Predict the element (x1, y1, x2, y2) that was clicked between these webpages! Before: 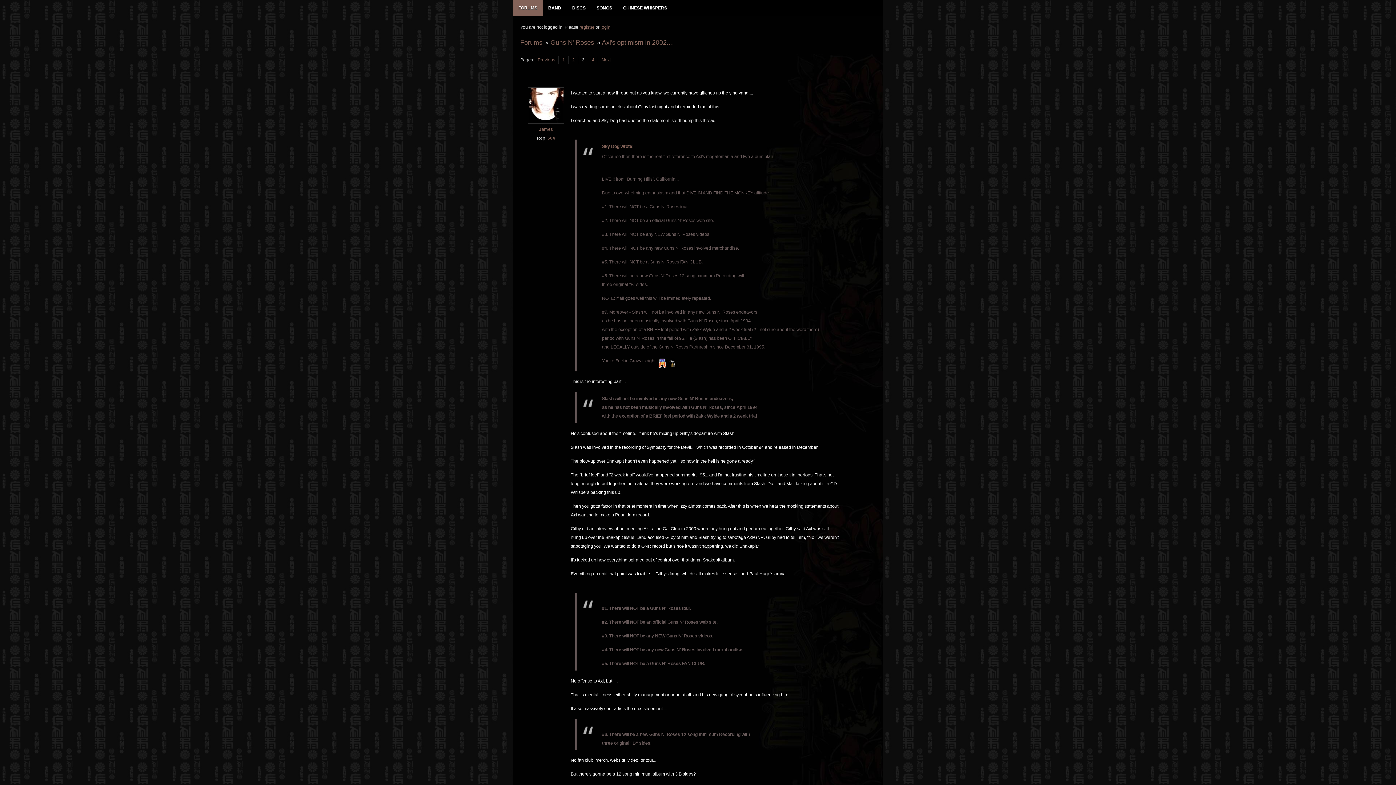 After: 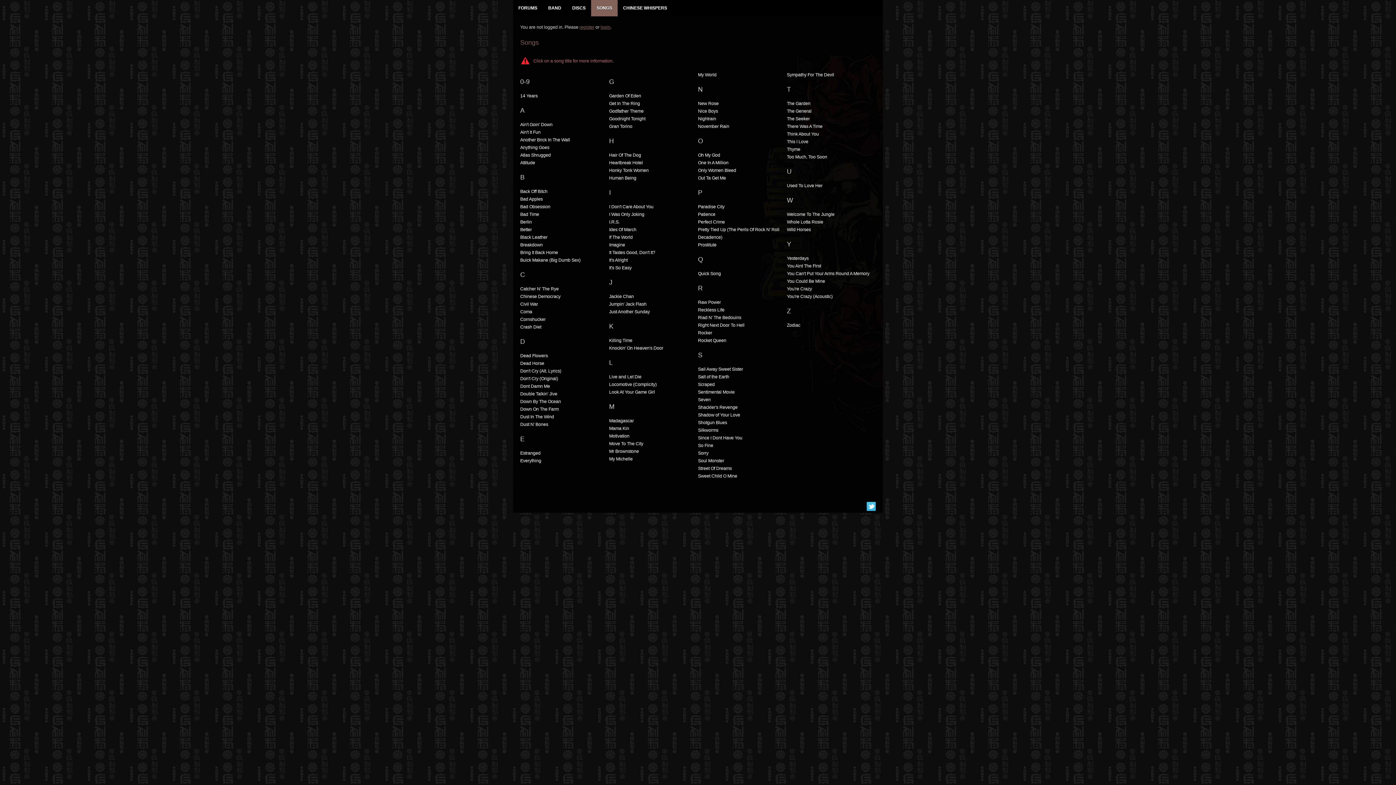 Action: label: SONGS bbox: (591, 0, 617, 16)